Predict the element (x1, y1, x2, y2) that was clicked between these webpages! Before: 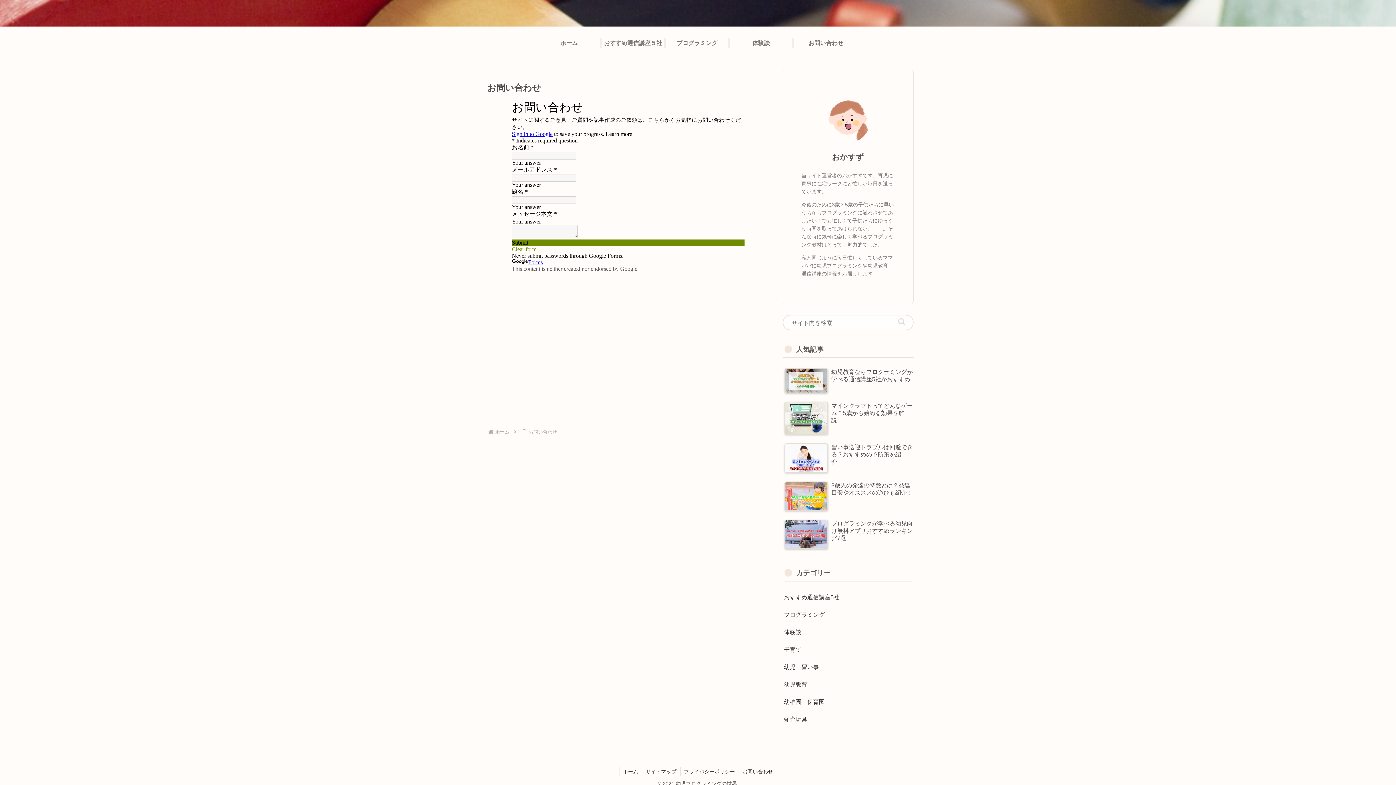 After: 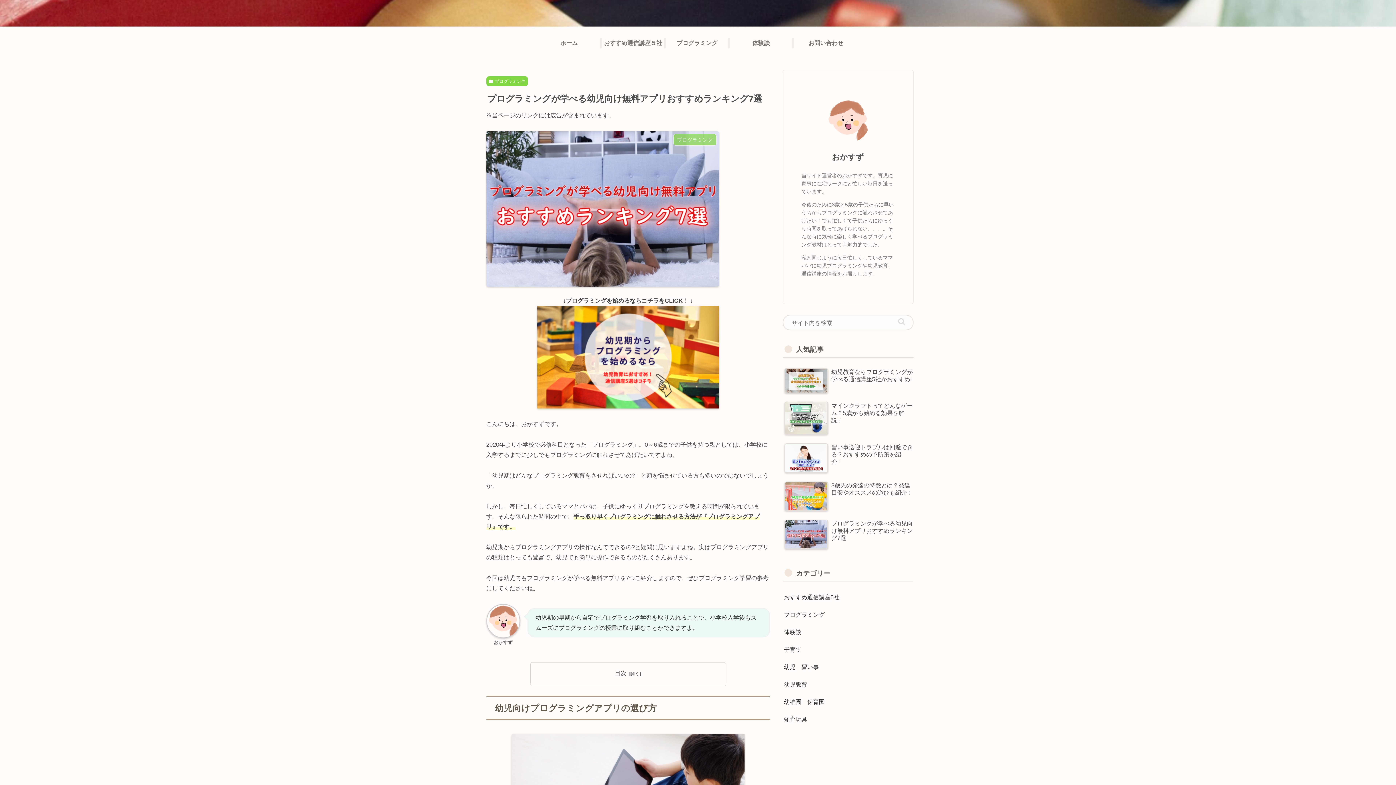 Action: label: プログラミングが学べる幼児向け無料アプリおすすめランキング7選 bbox: (782, 516, 913, 553)